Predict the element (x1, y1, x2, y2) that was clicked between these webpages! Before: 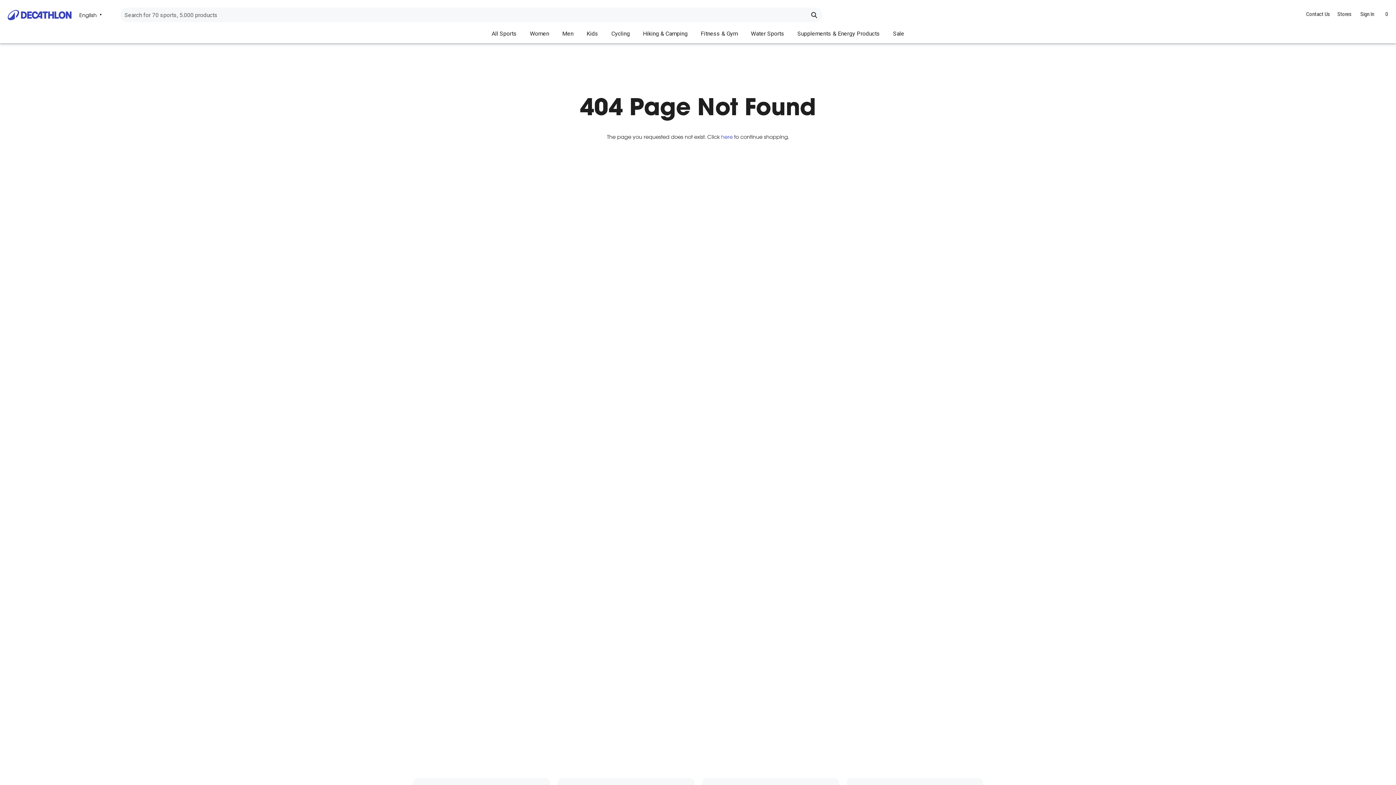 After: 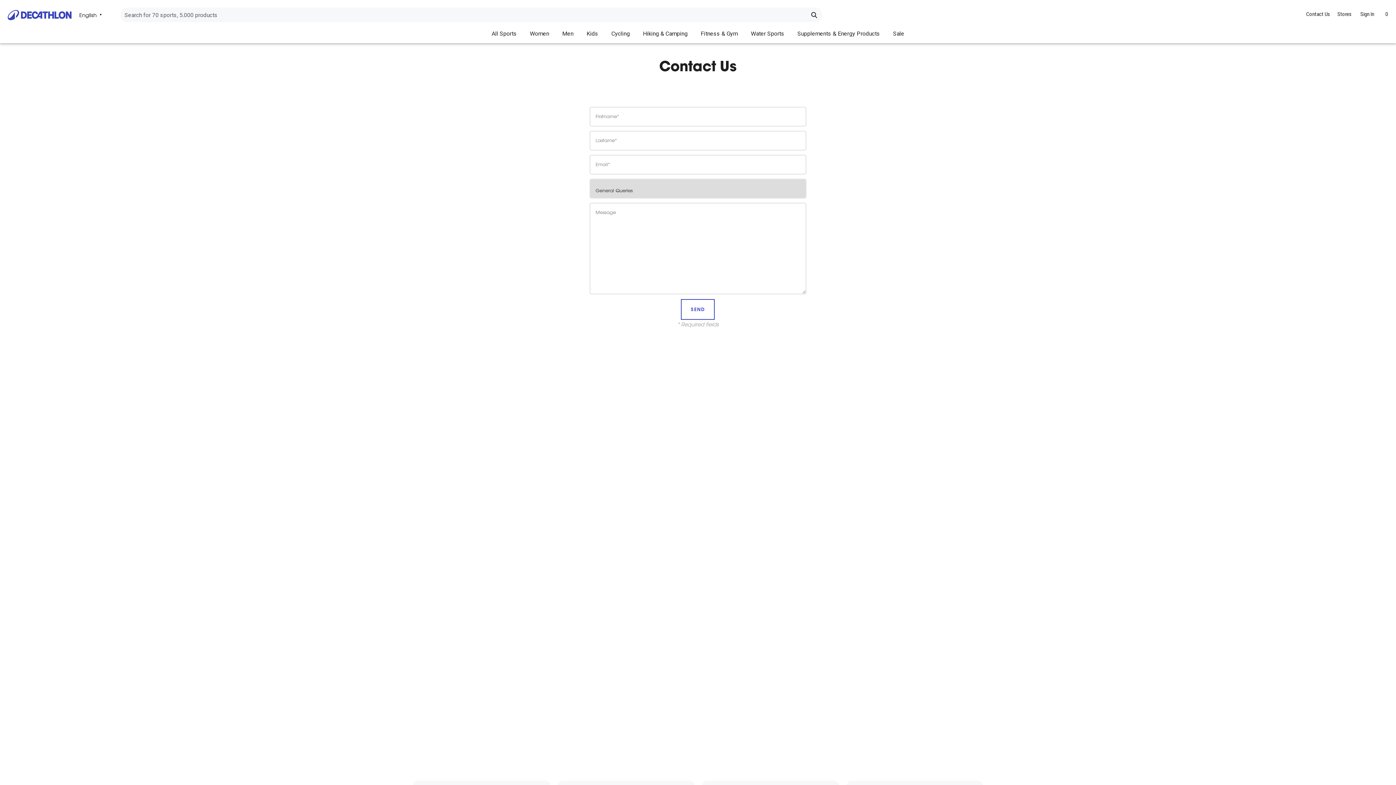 Action: label: Contact Us bbox: (1302, 4, 1334, 24)